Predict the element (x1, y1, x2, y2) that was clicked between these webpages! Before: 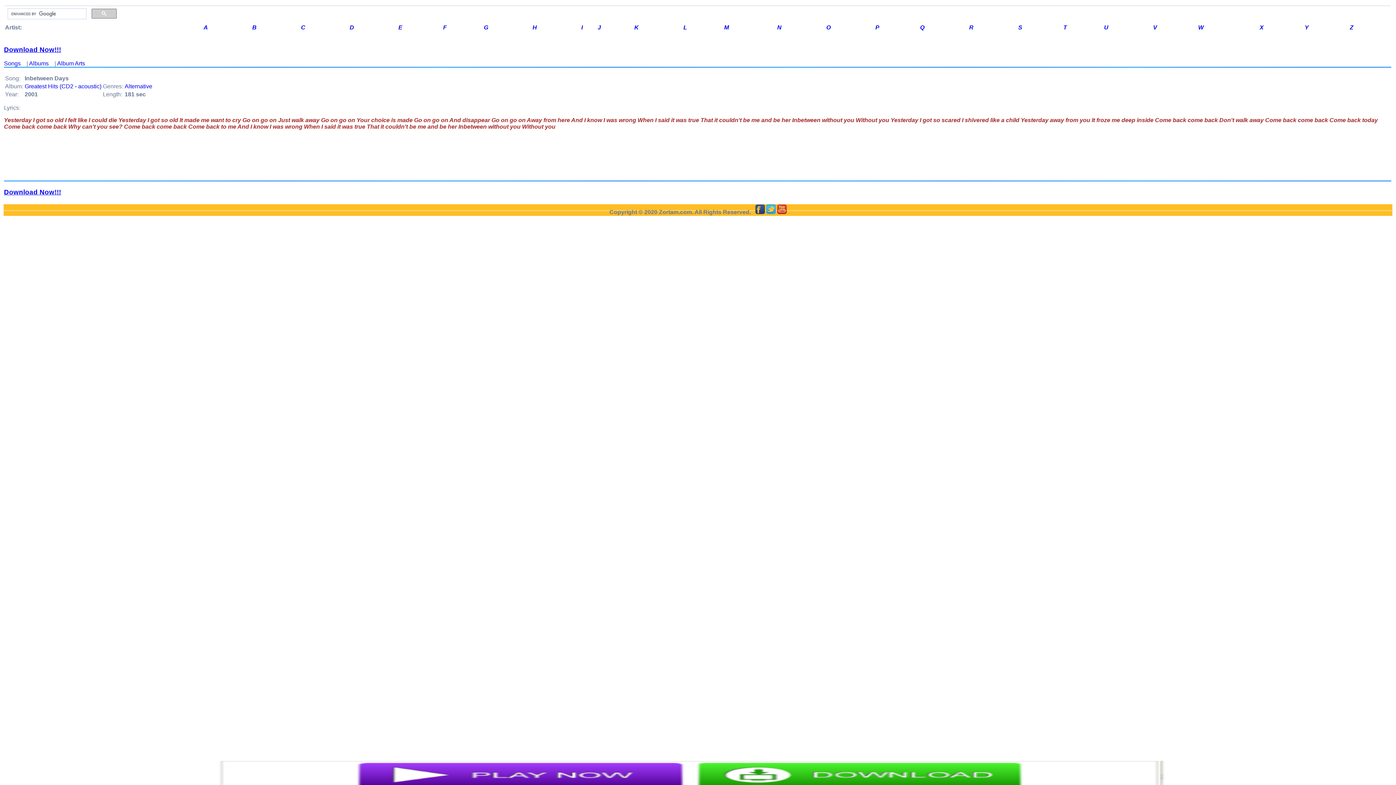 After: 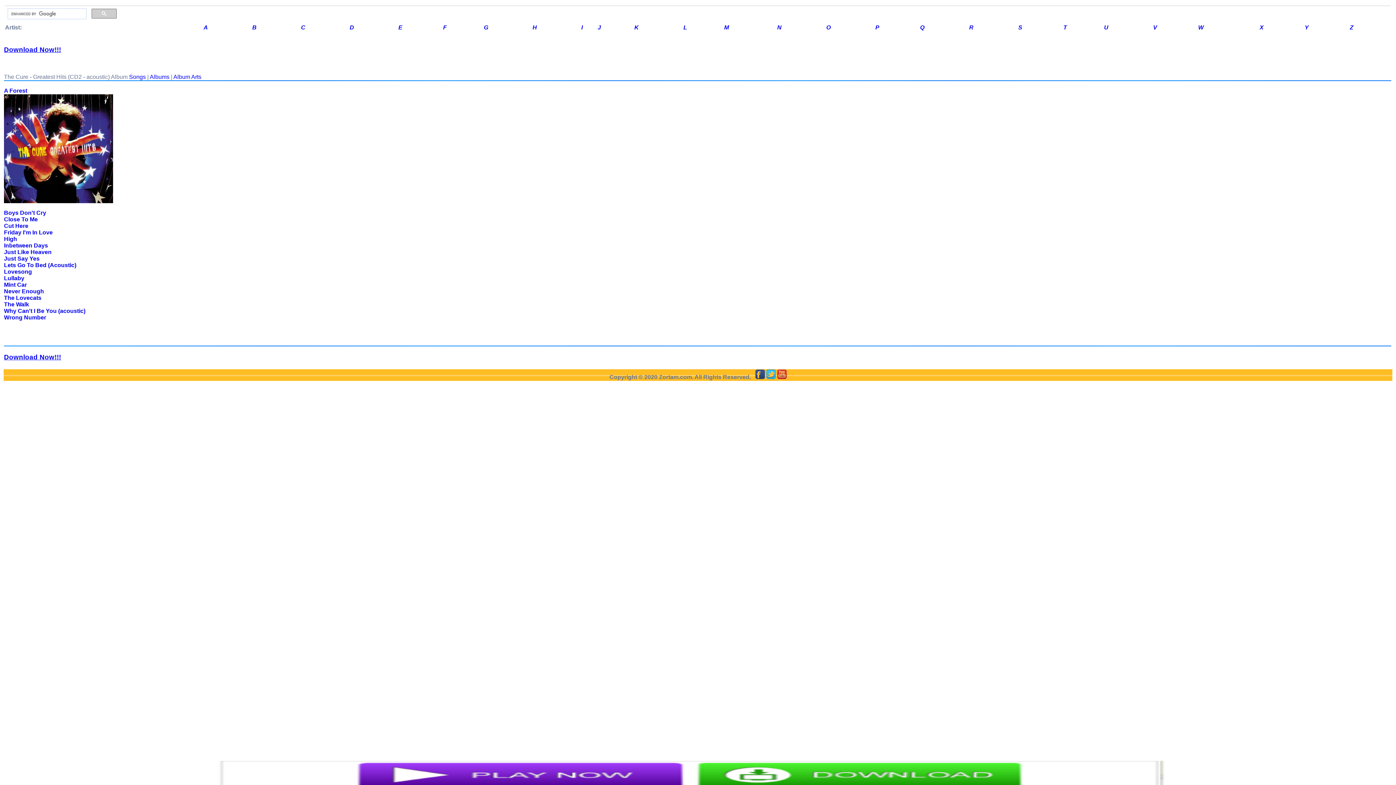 Action: label: Greatest Hits (CD2 - acoustic) bbox: (24, 83, 101, 89)